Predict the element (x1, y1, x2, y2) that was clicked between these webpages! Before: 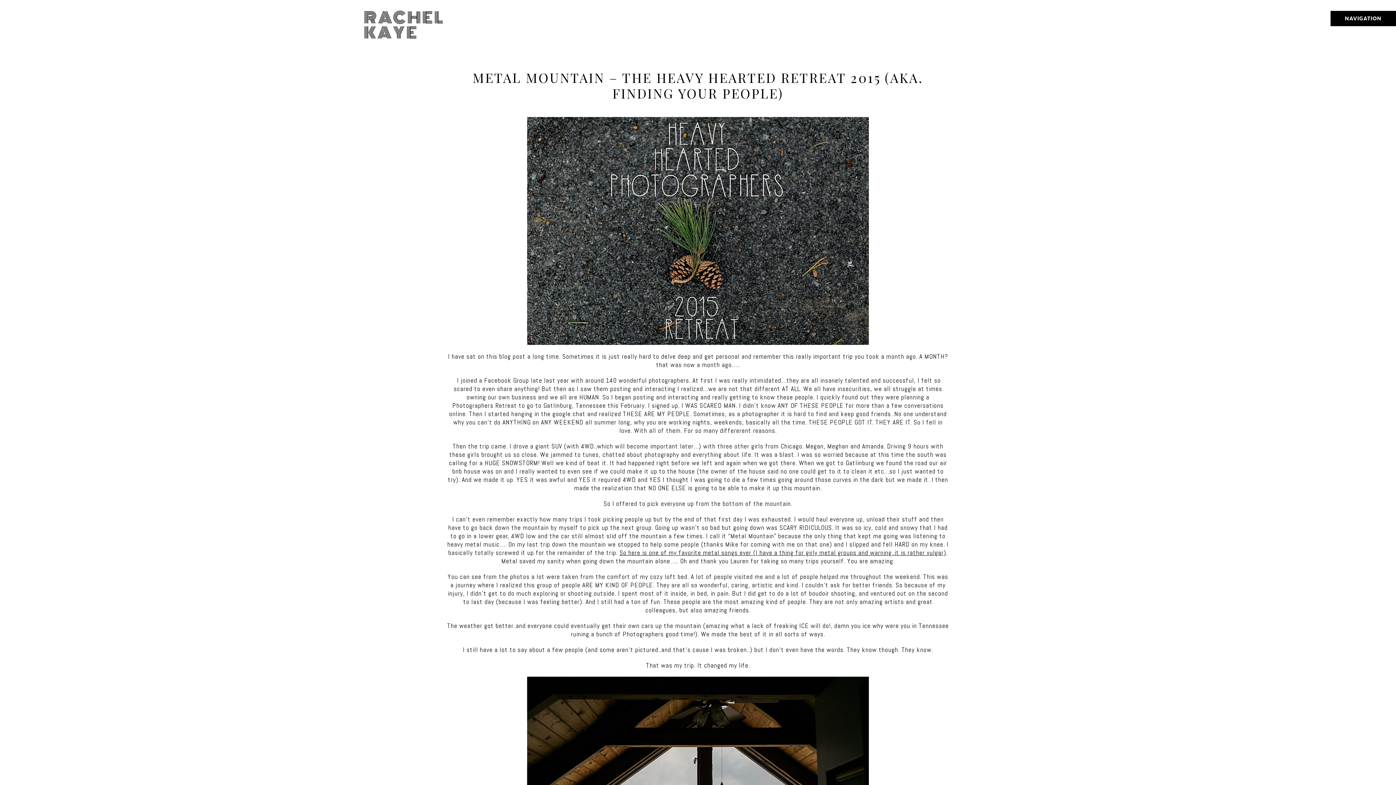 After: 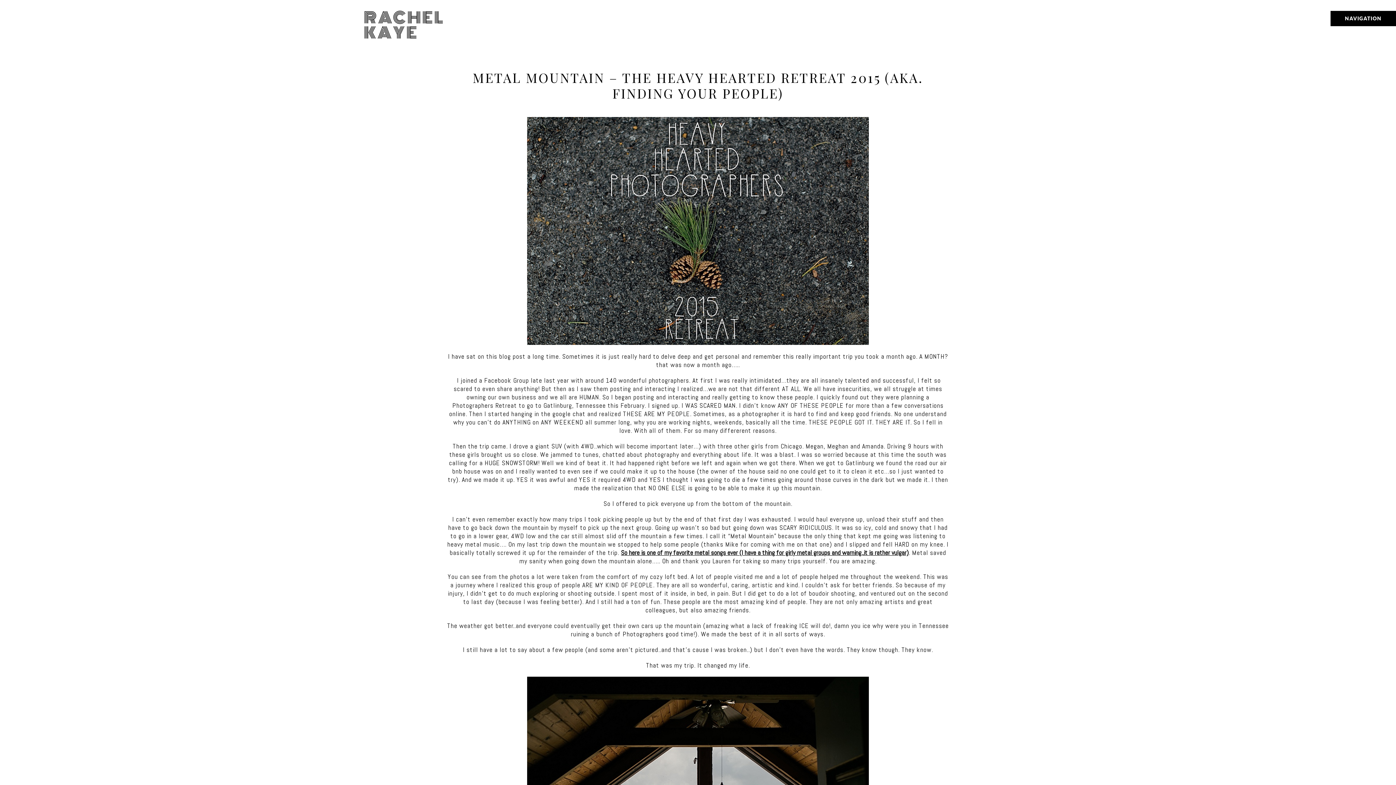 Action: bbox: (619, 548, 946, 557) label: So here is one of my favorite metal songs ever (I have a thing for girly metal groups and warning..it is rather vulgar)